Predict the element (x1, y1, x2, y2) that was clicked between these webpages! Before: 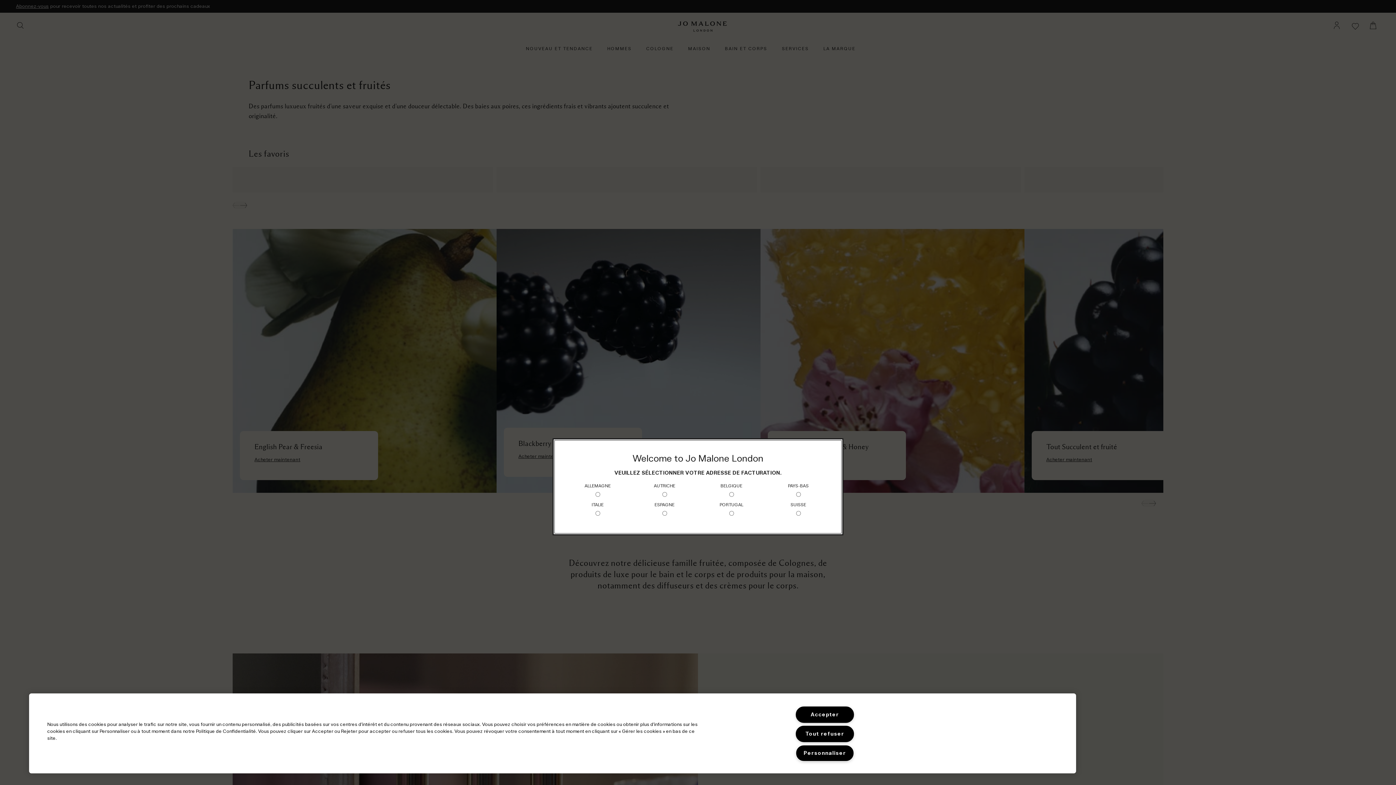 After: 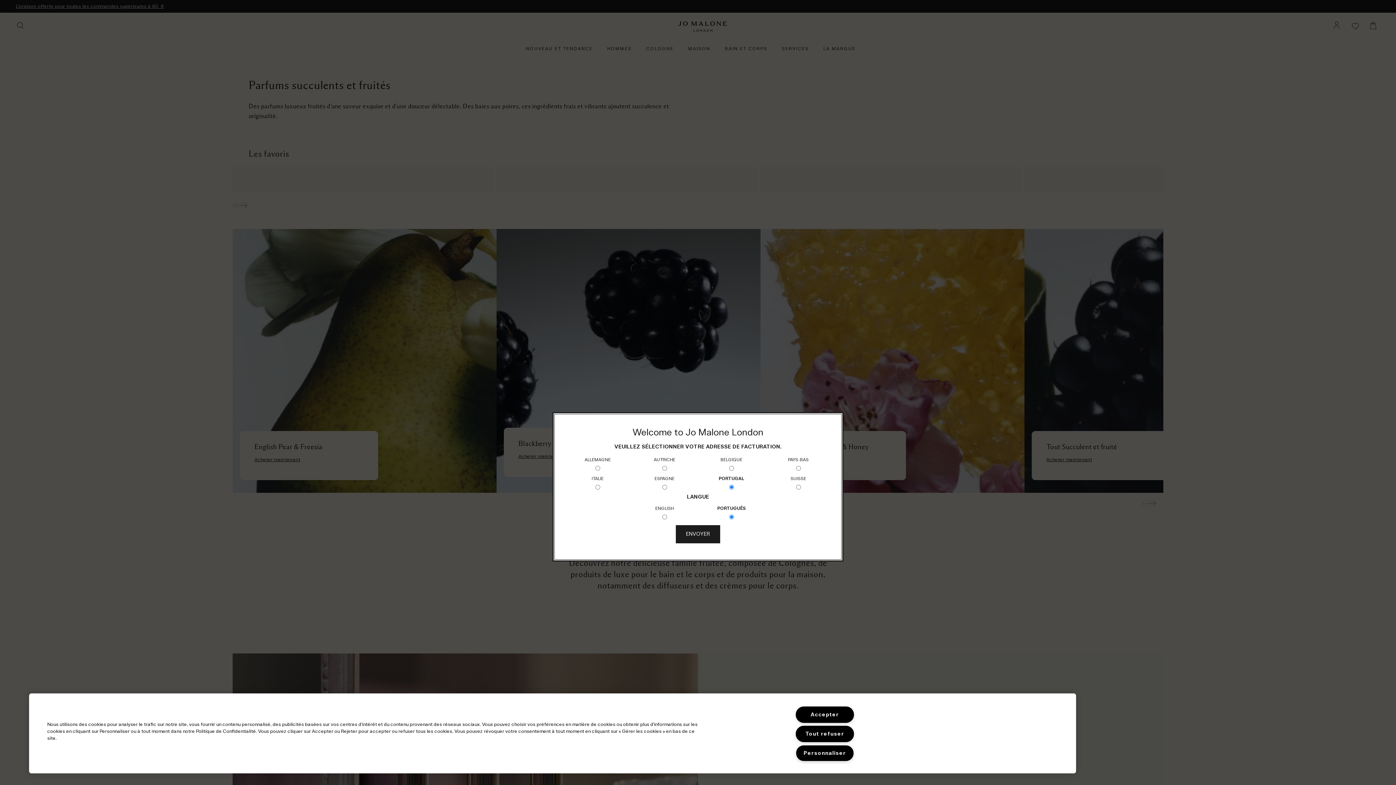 Action: bbox: (719, 500, 743, 519) label: PORTUGAL
